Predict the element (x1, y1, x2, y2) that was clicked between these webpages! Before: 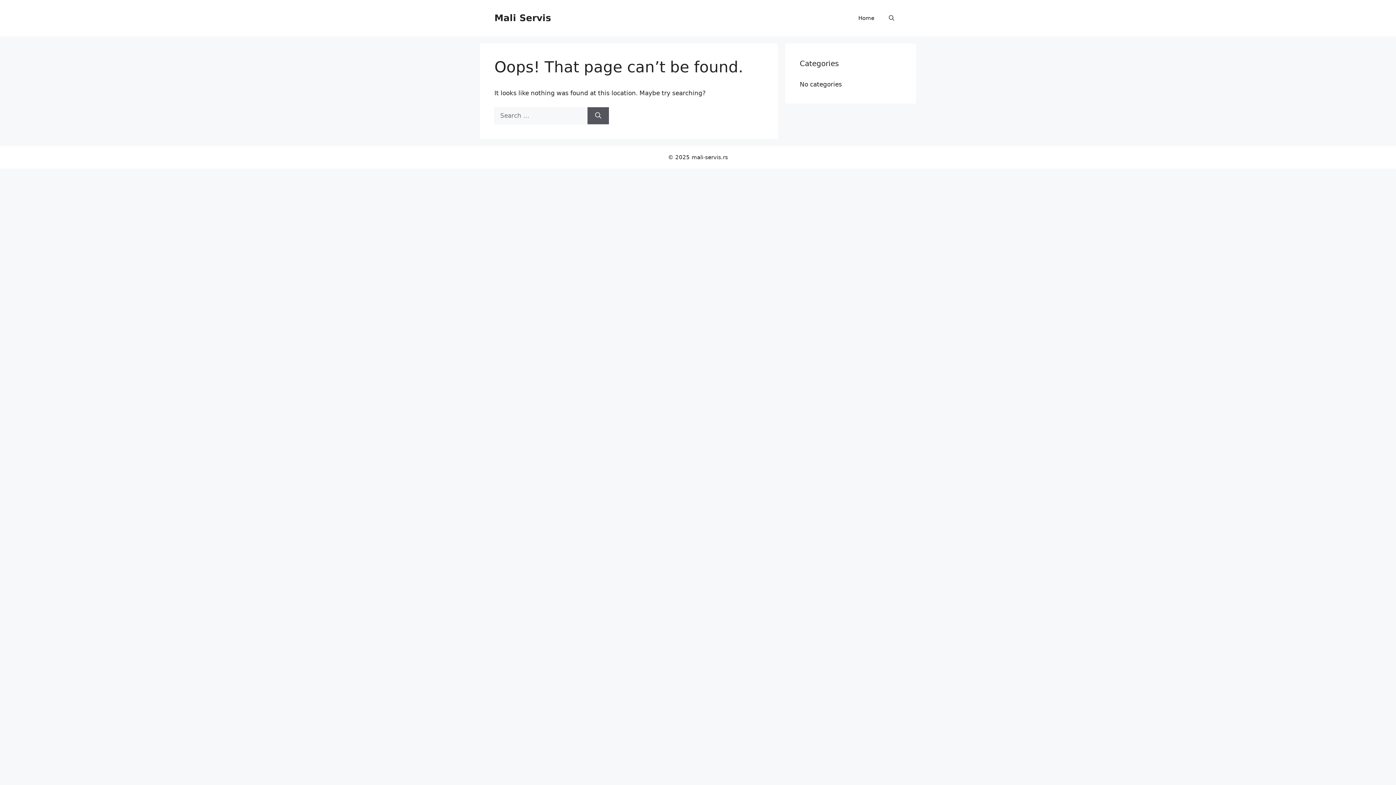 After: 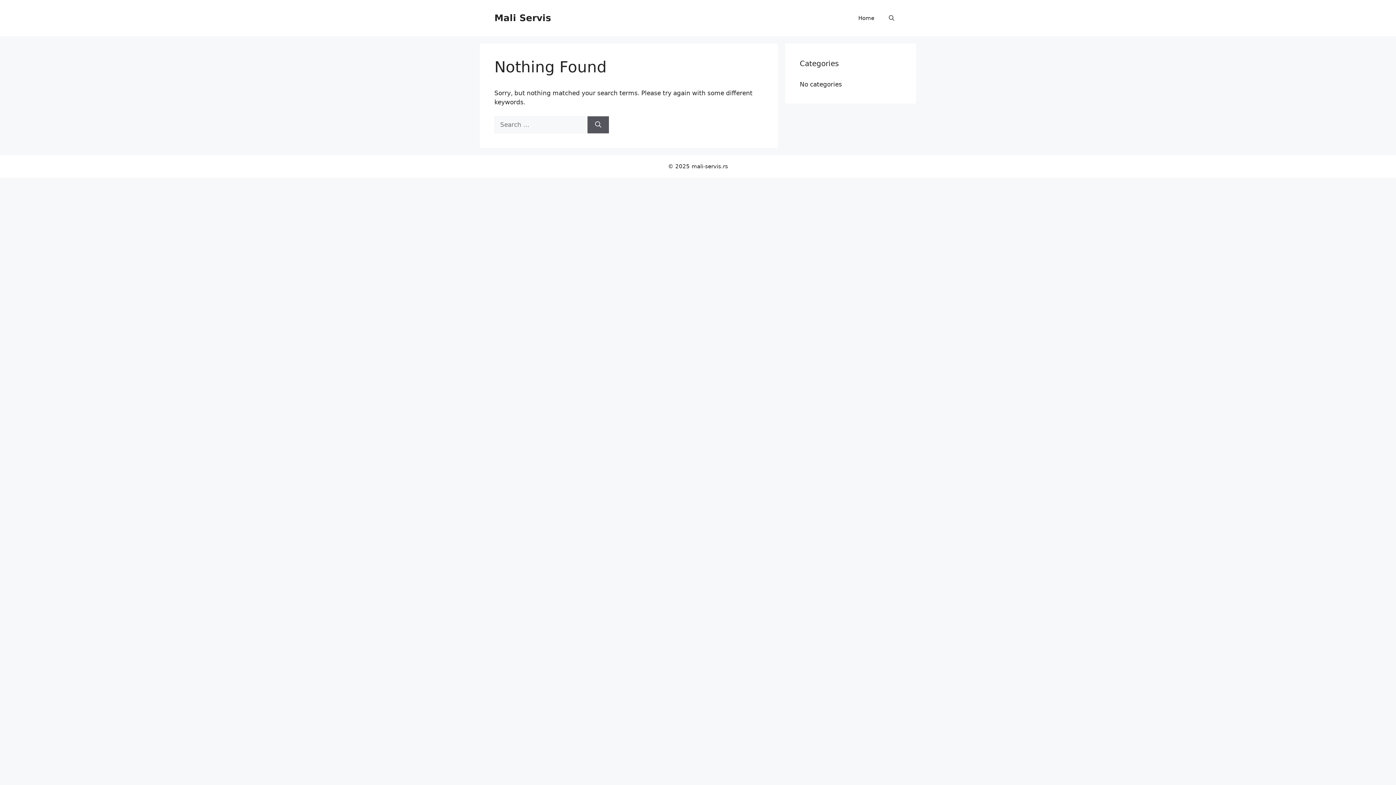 Action: label: Search bbox: (587, 107, 609, 124)